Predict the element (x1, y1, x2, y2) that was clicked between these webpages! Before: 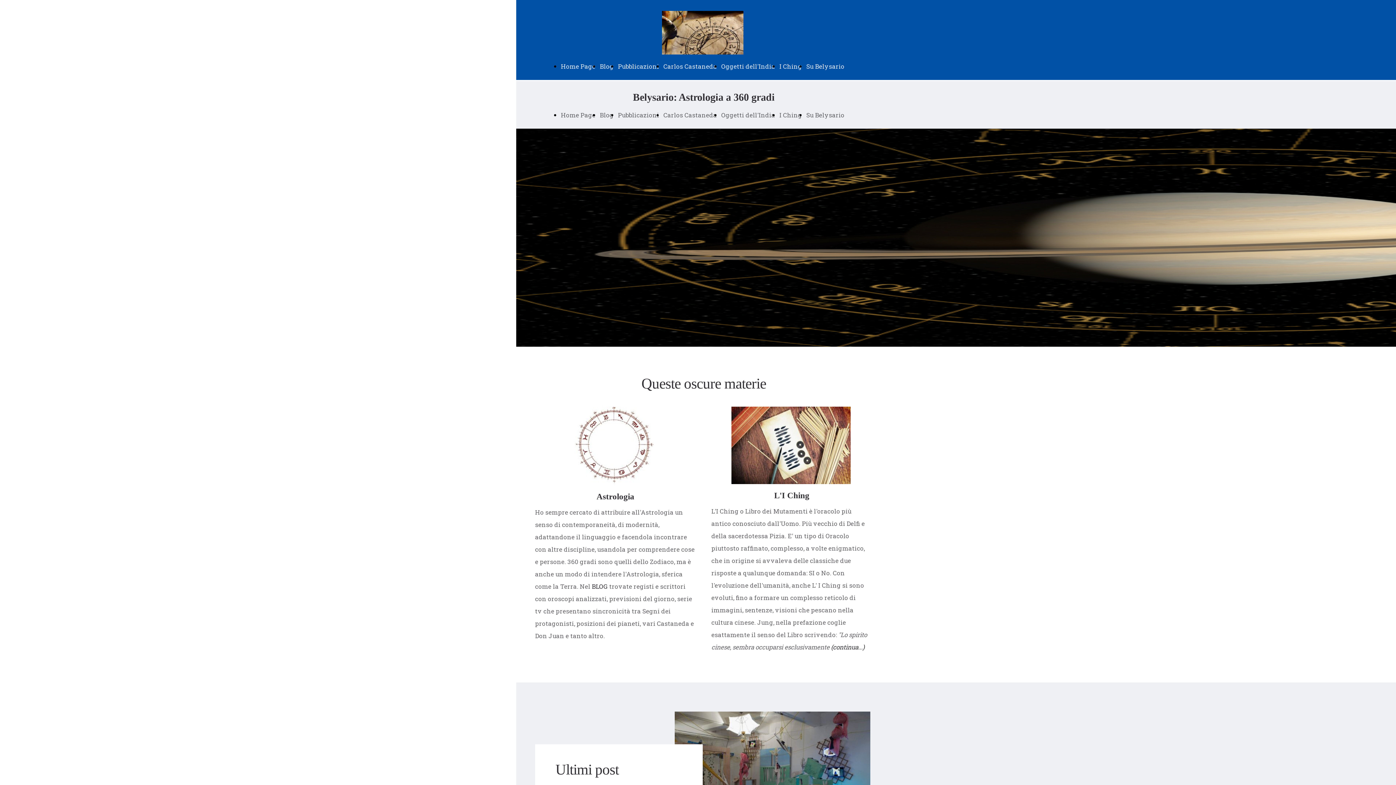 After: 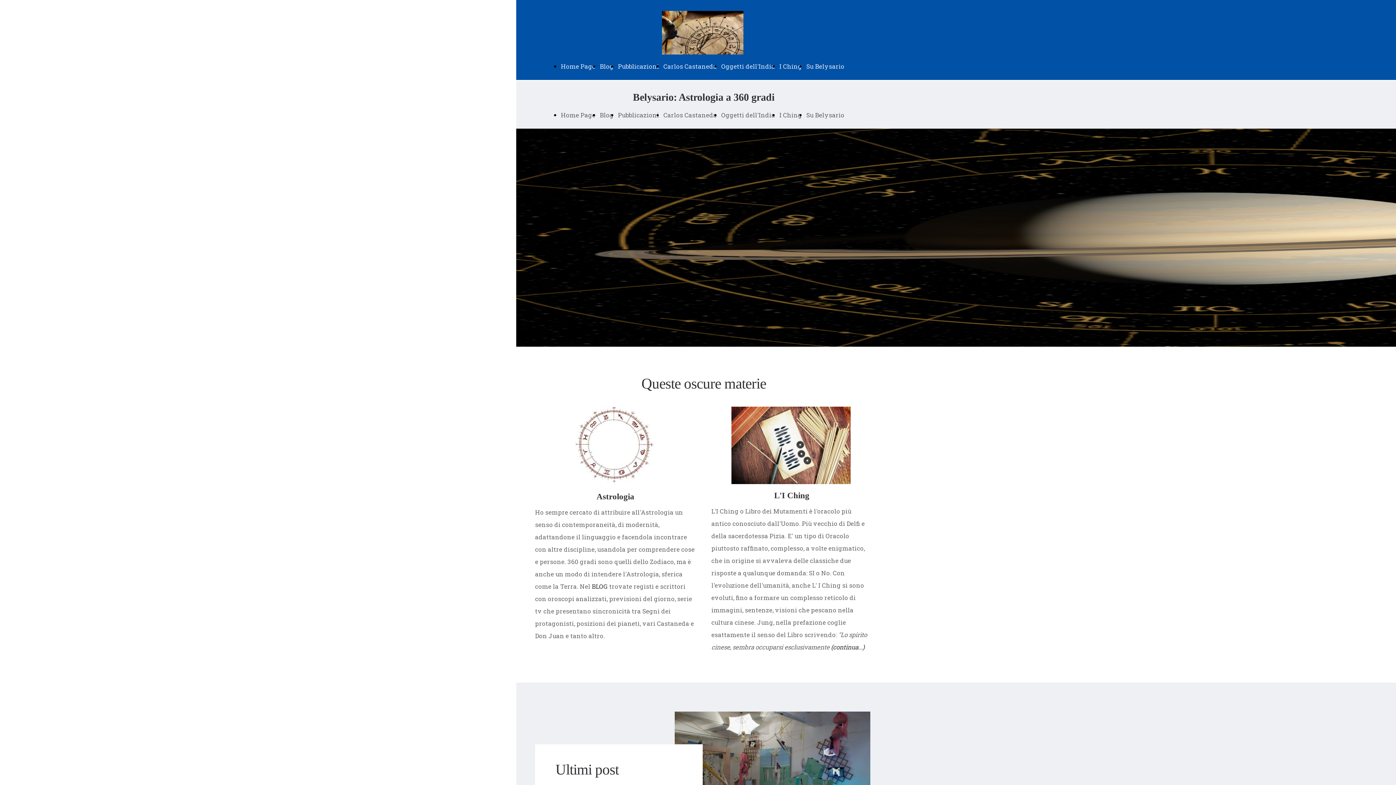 Action: label: Belysario: Astrologia a 360 gradi bbox: (633, 91, 774, 102)